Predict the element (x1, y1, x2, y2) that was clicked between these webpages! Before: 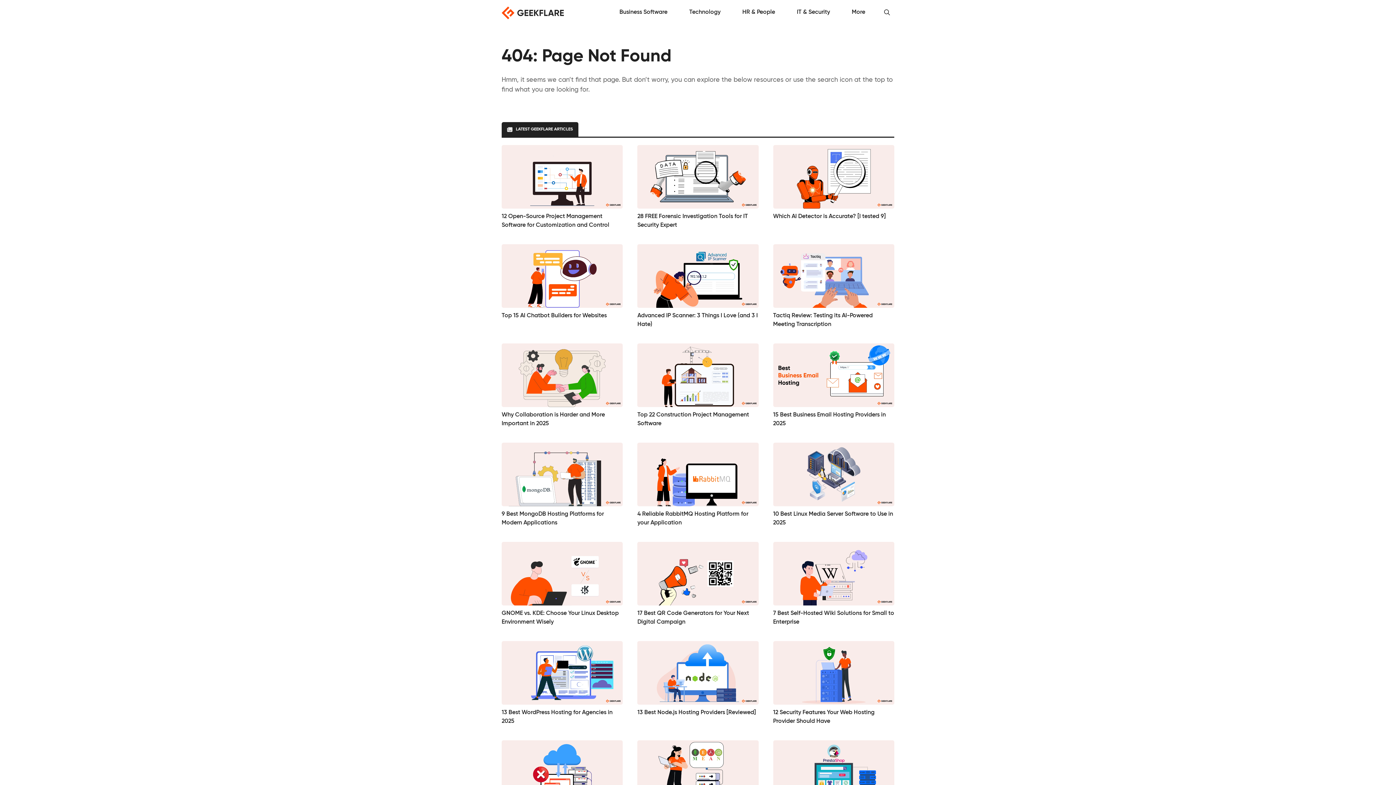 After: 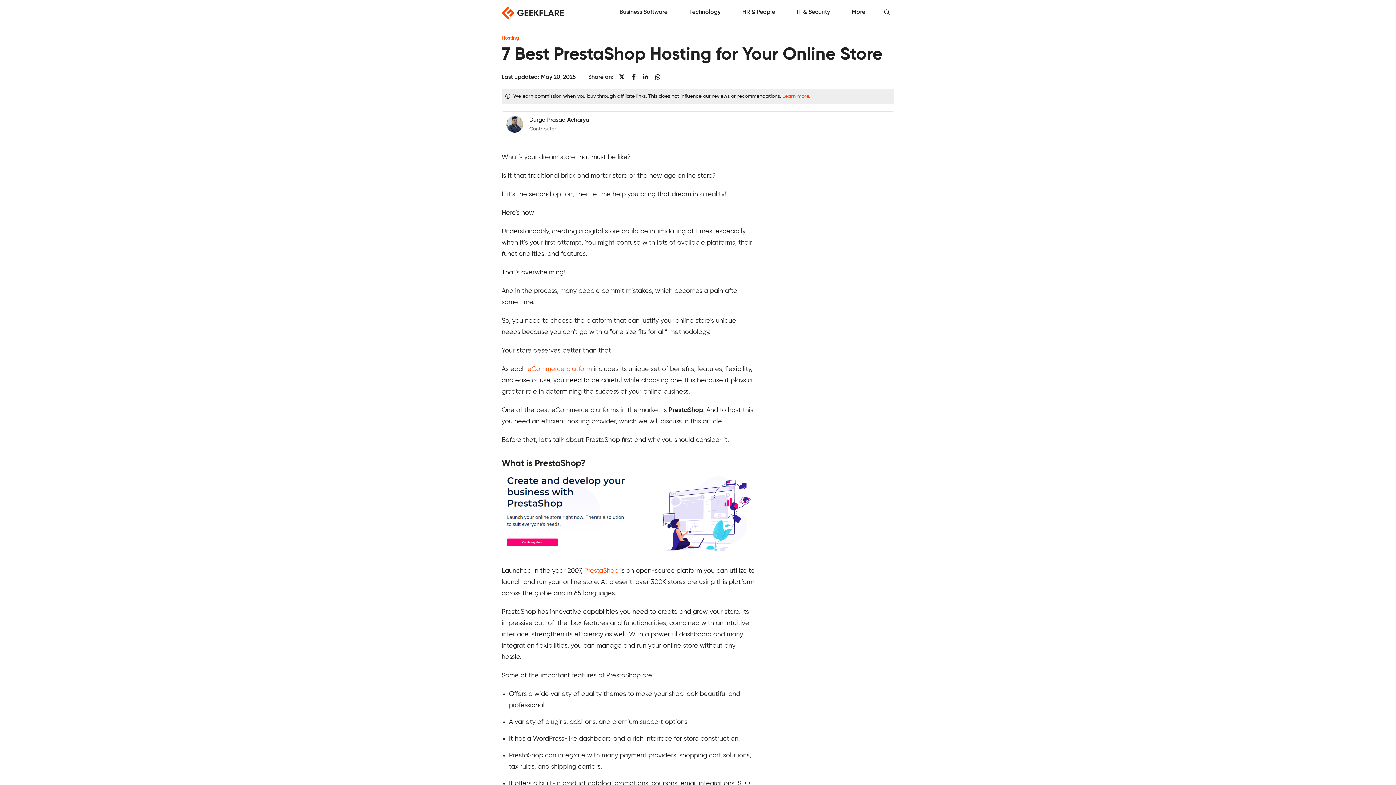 Action: bbox: (773, 740, 894, 825) label: 7 Best PrestaShop Hosting for Your Online Store